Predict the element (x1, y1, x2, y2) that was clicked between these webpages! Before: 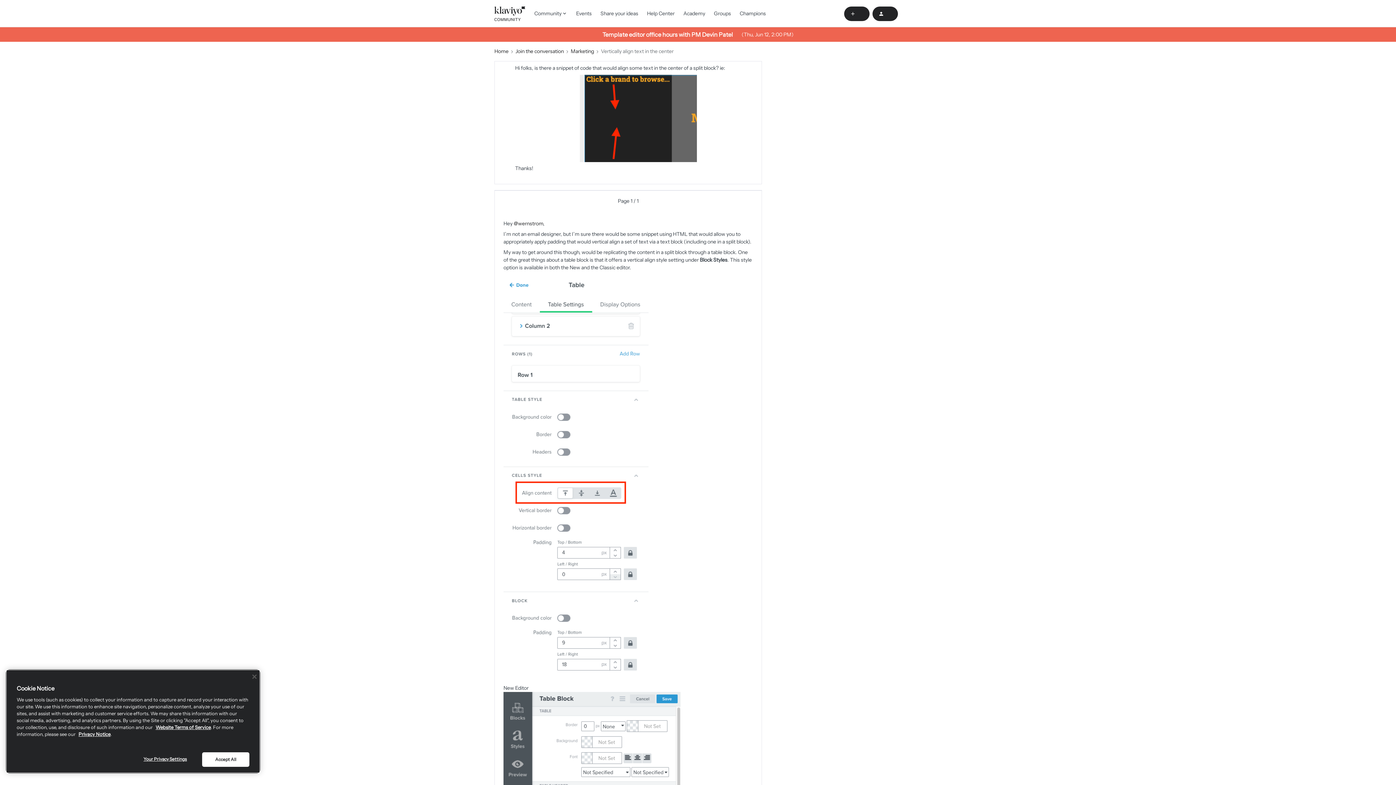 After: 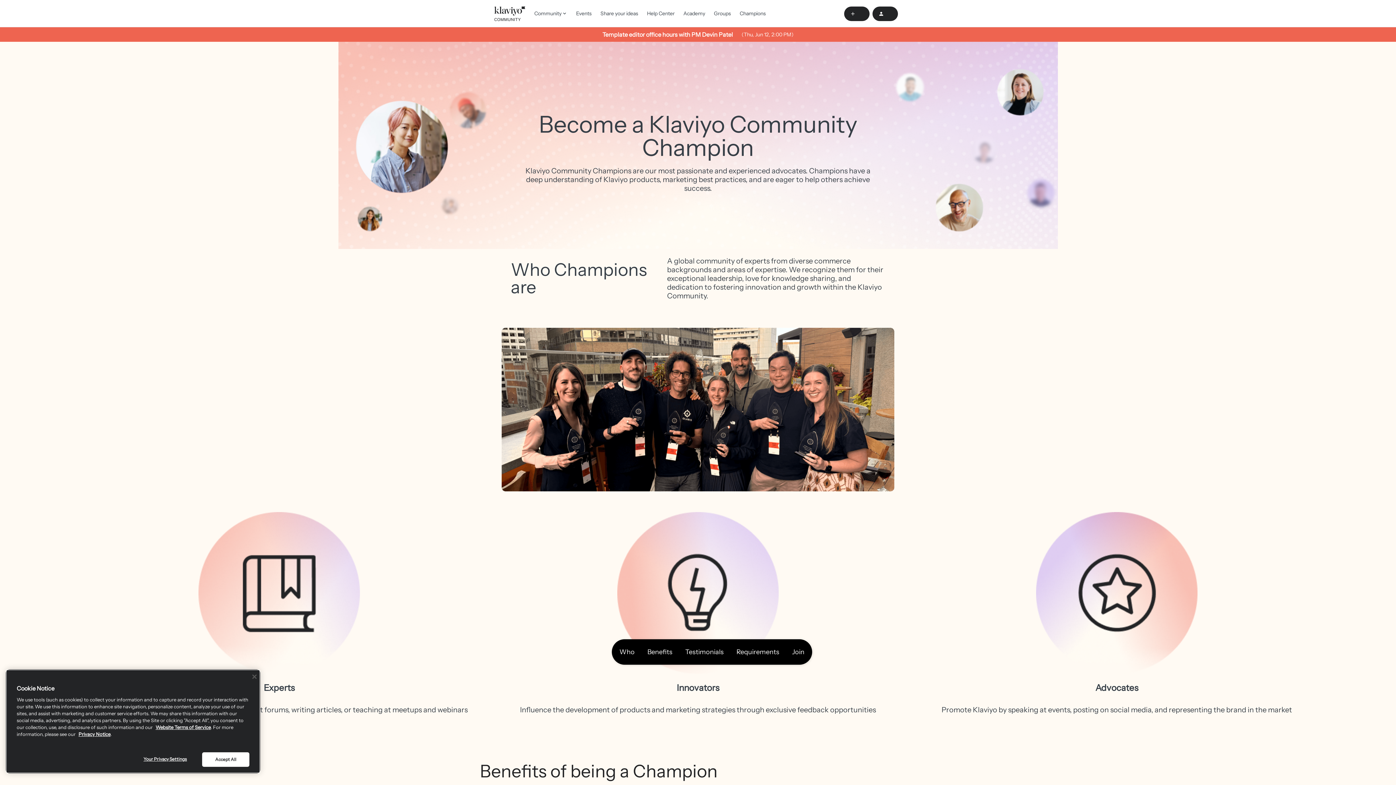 Action: label: Champions bbox: (739, 9, 766, 17)